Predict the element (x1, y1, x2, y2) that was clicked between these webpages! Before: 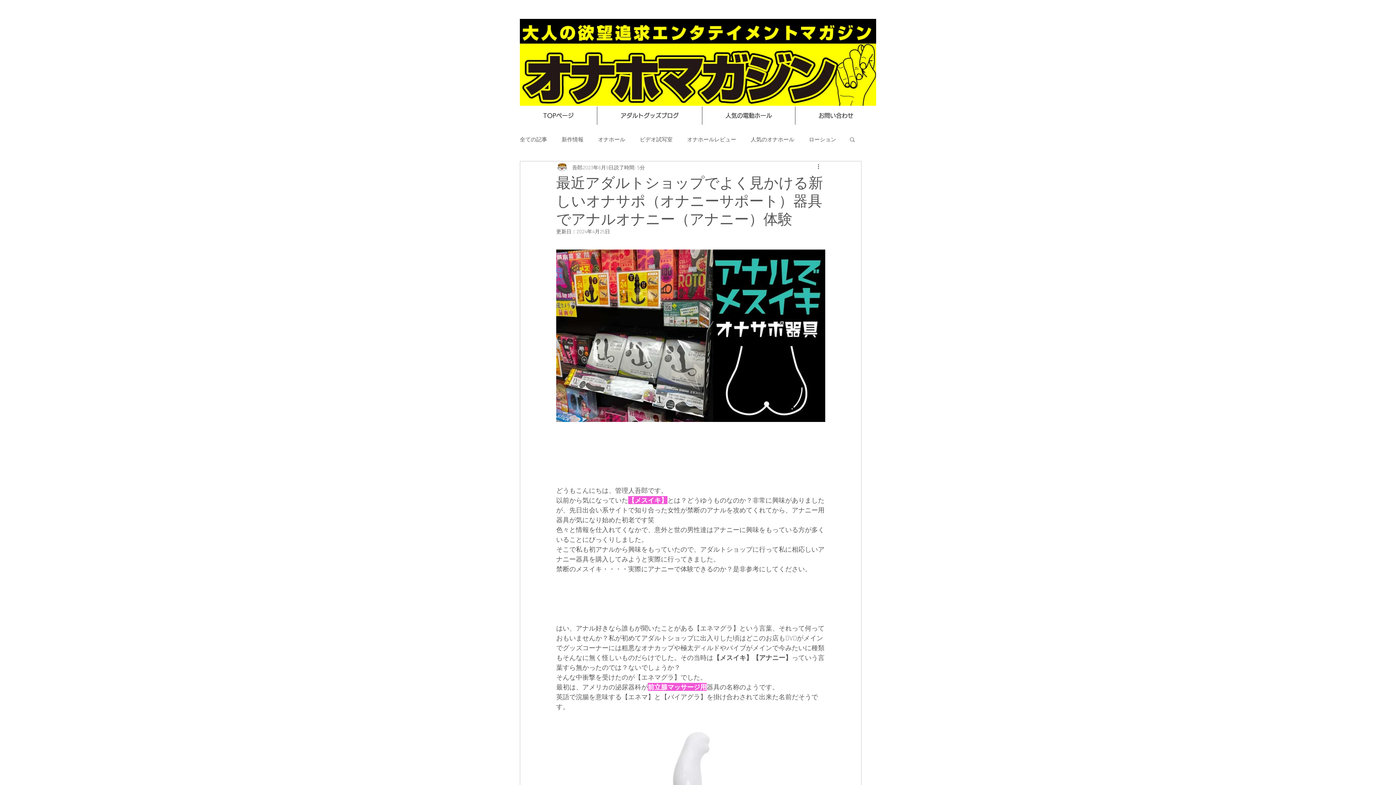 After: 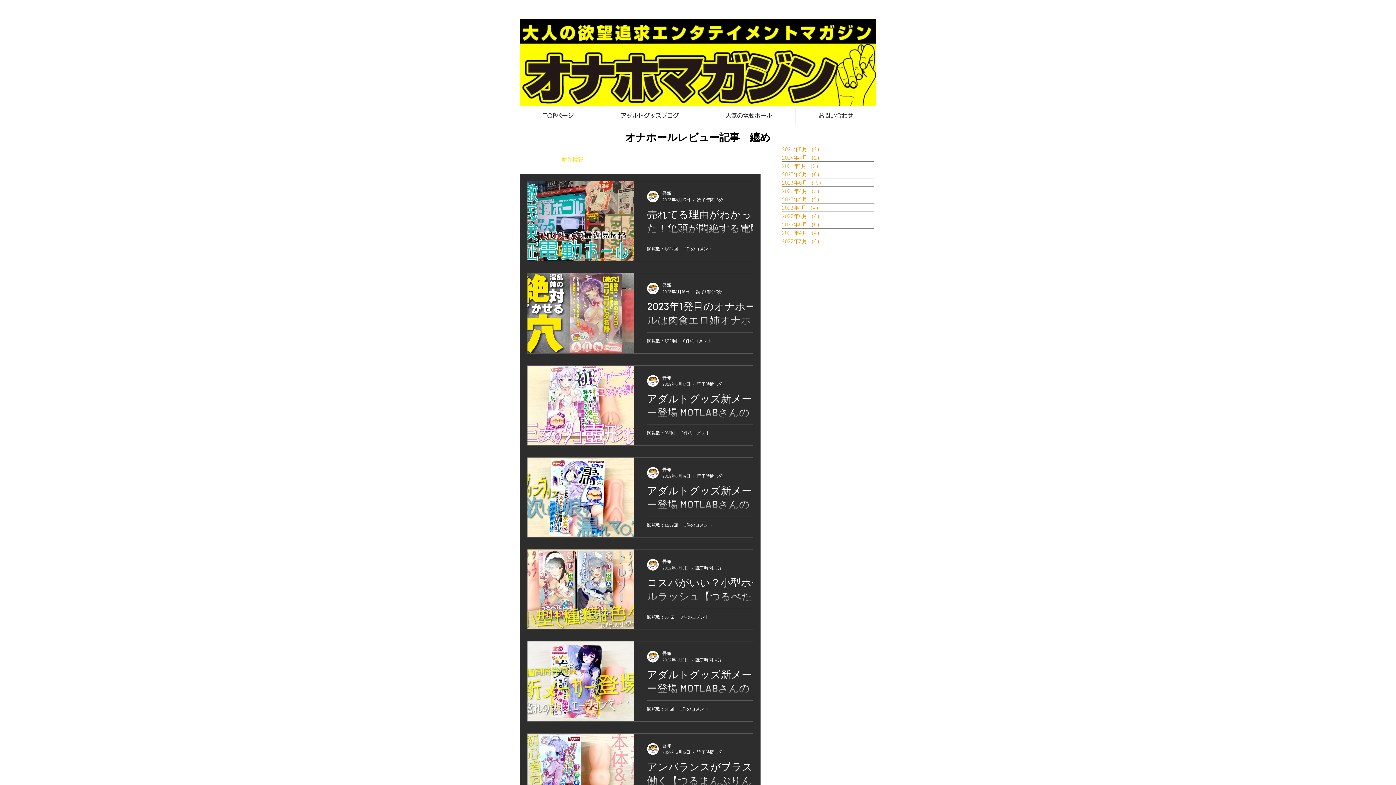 Action: label: 新作情報 bbox: (561, 135, 583, 143)